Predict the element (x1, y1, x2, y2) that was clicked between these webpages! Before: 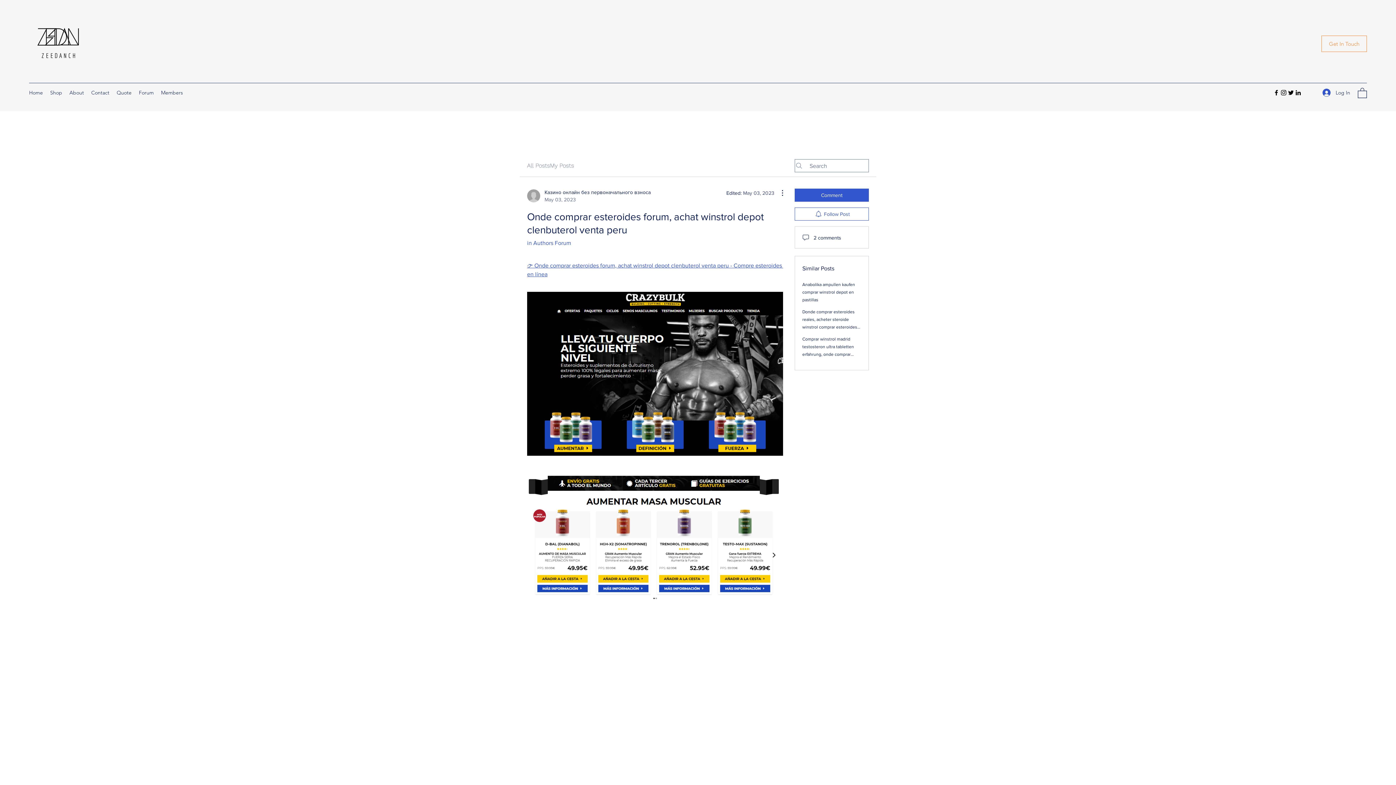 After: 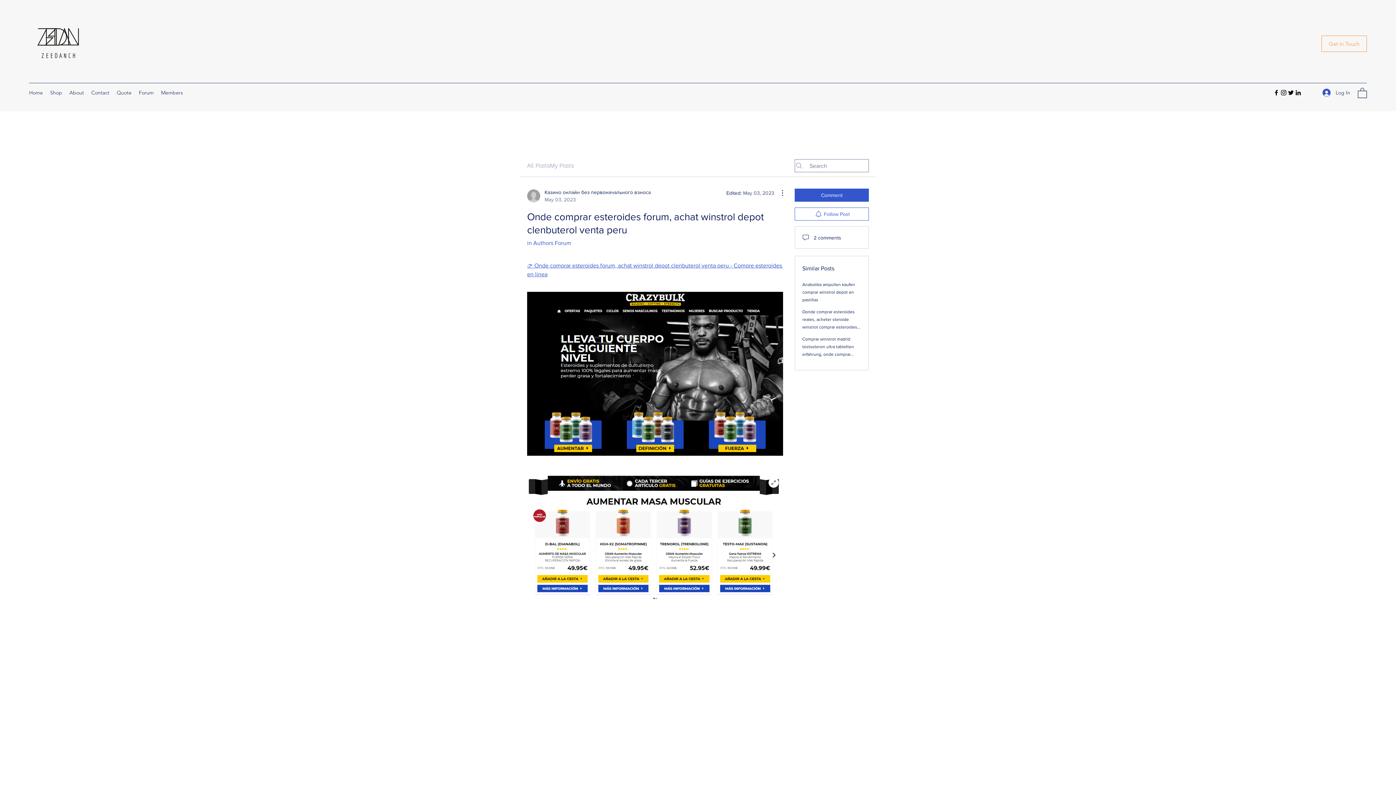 Action: bbox: (527, 473, 783, 600)